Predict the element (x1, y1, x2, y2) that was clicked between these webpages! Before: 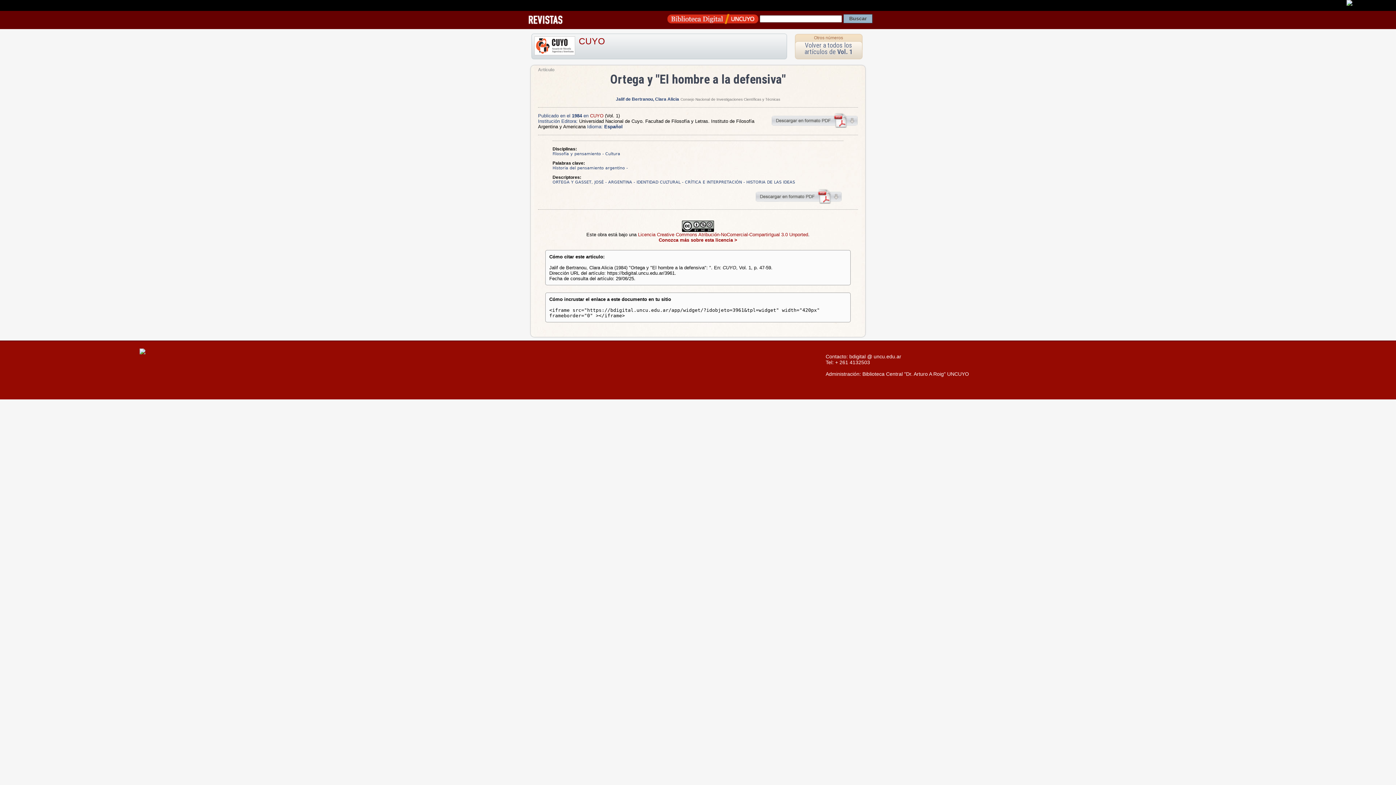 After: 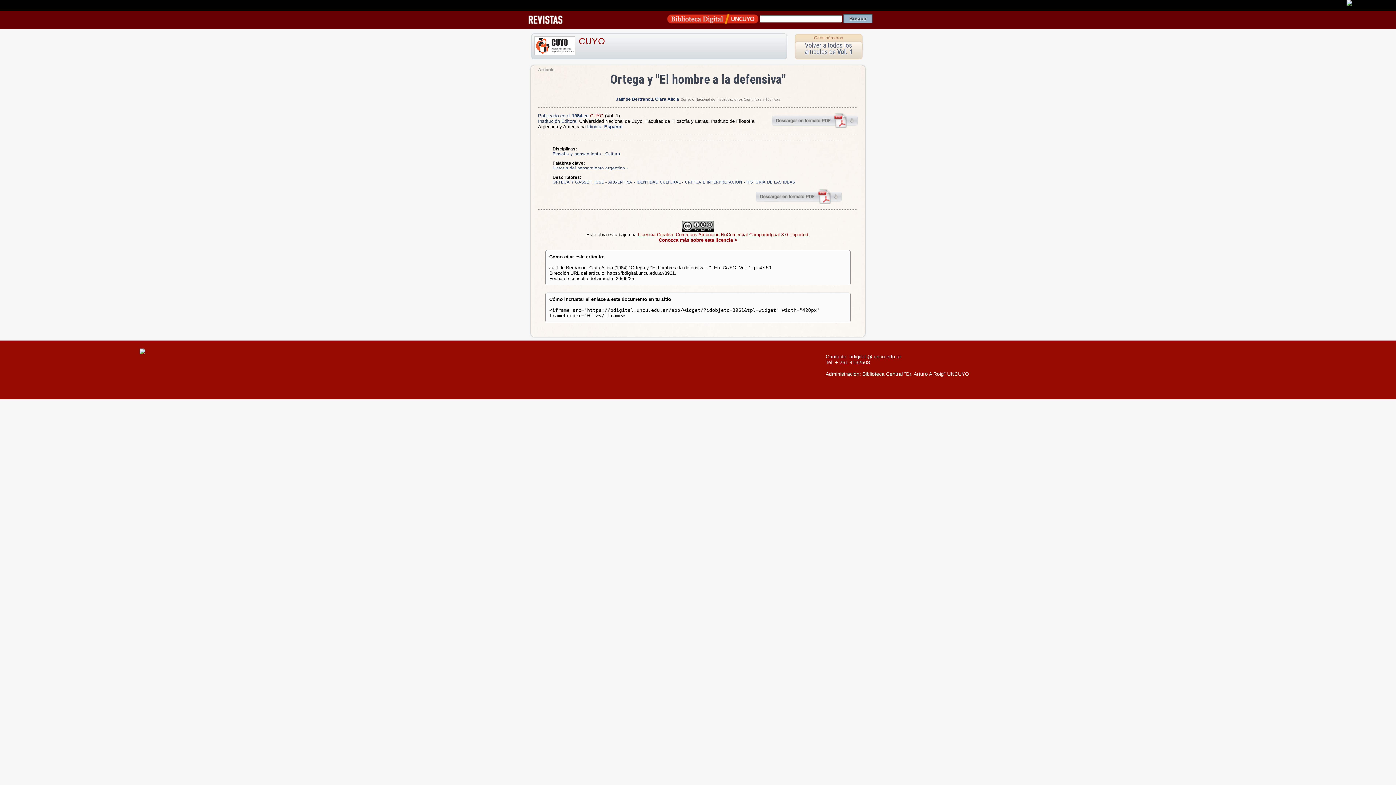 Action: bbox: (523, 16, 568, 22)